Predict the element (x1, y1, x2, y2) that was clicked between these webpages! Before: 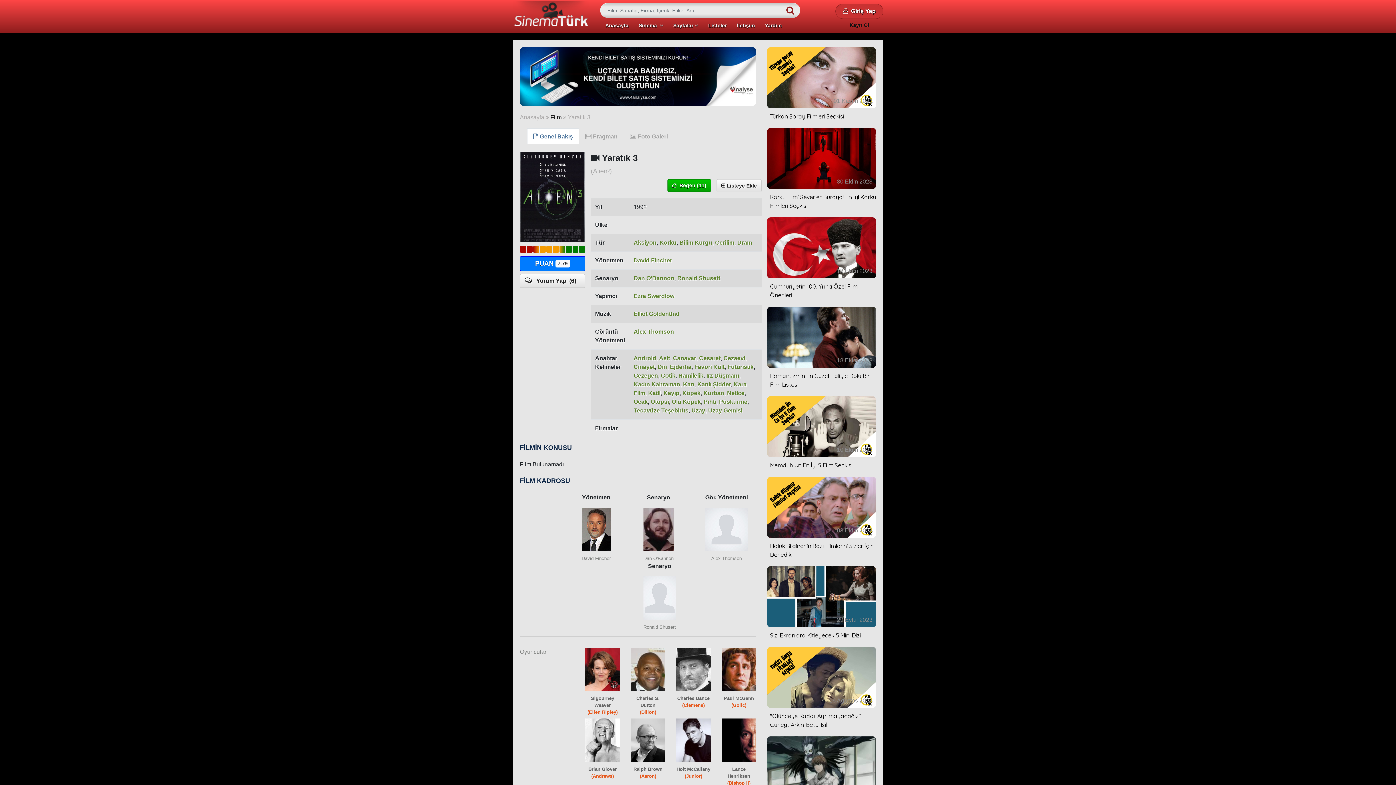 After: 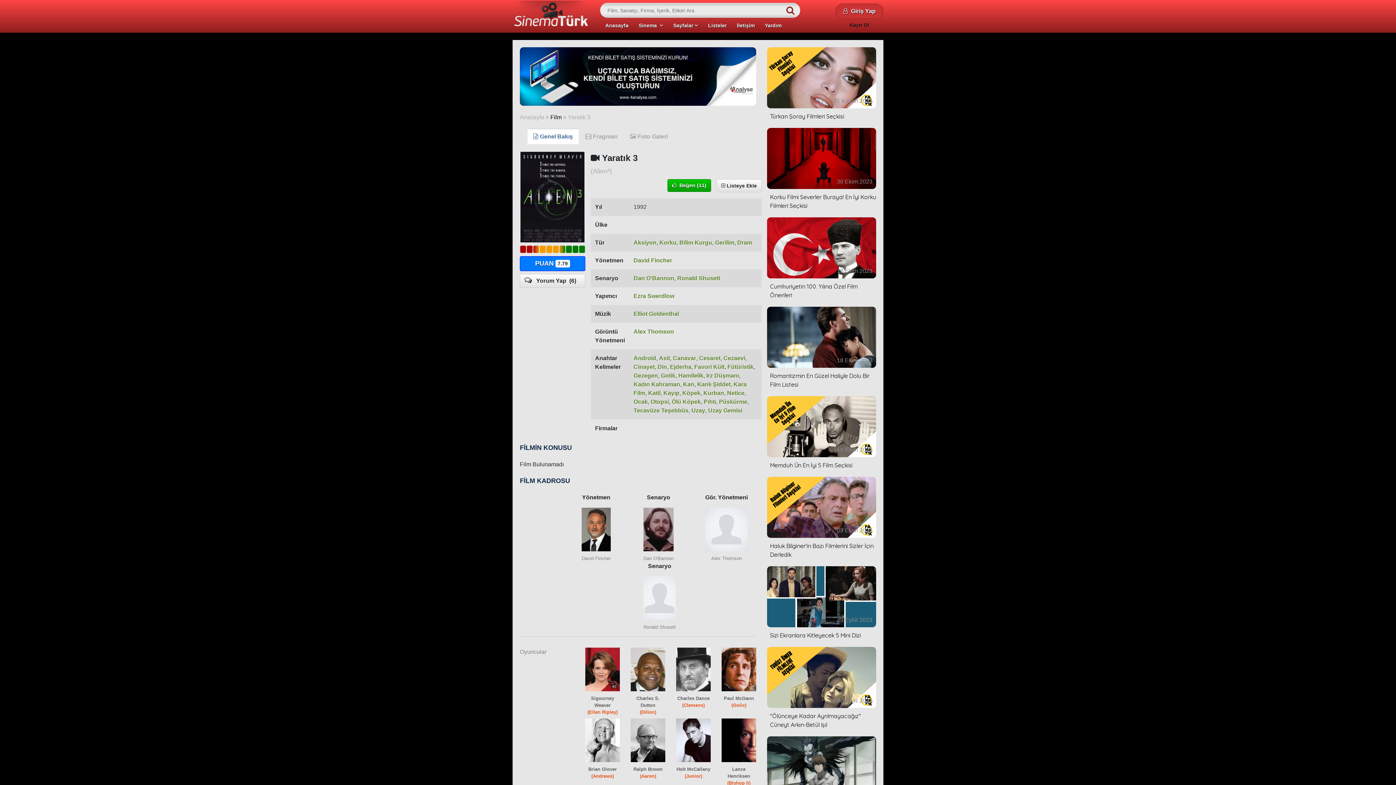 Action: label: Cinayet bbox: (633, 363, 654, 370)